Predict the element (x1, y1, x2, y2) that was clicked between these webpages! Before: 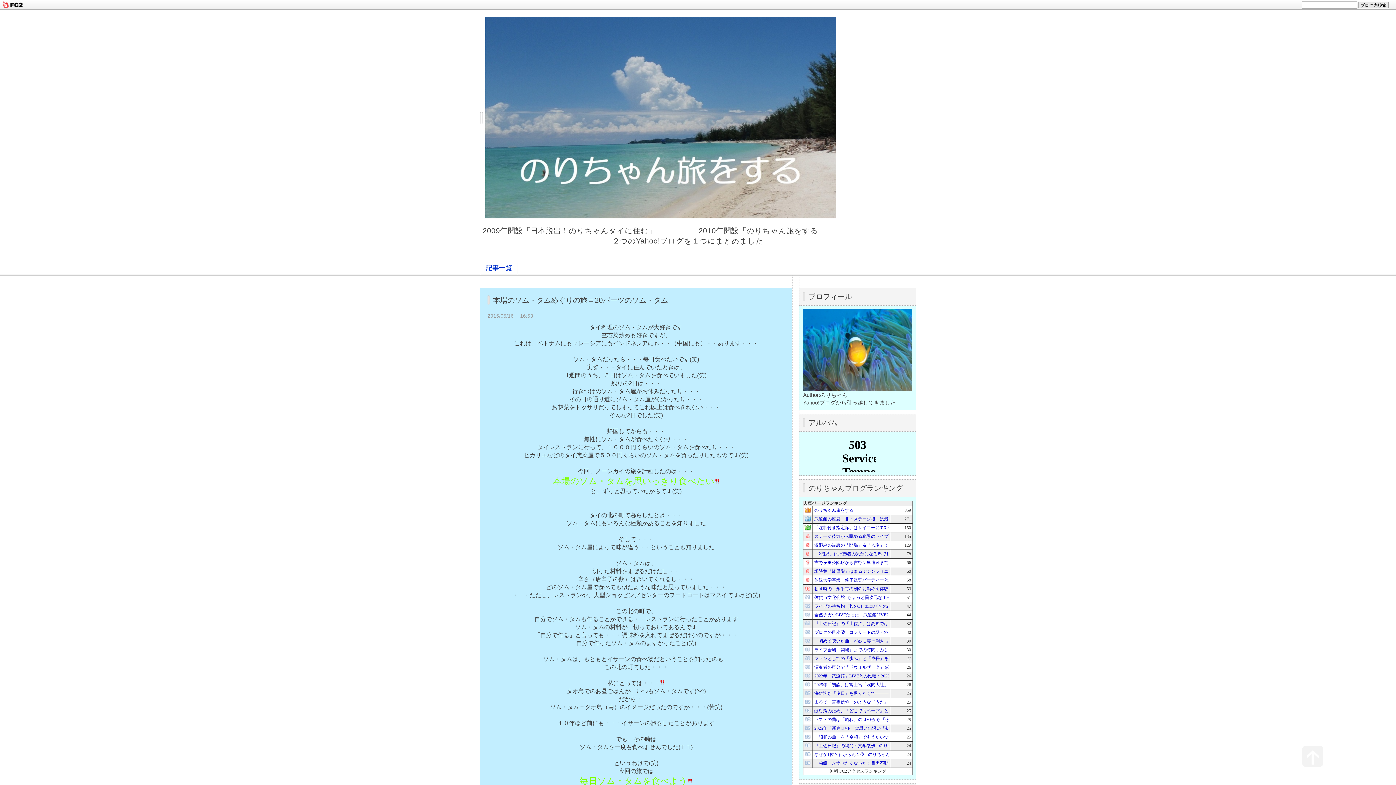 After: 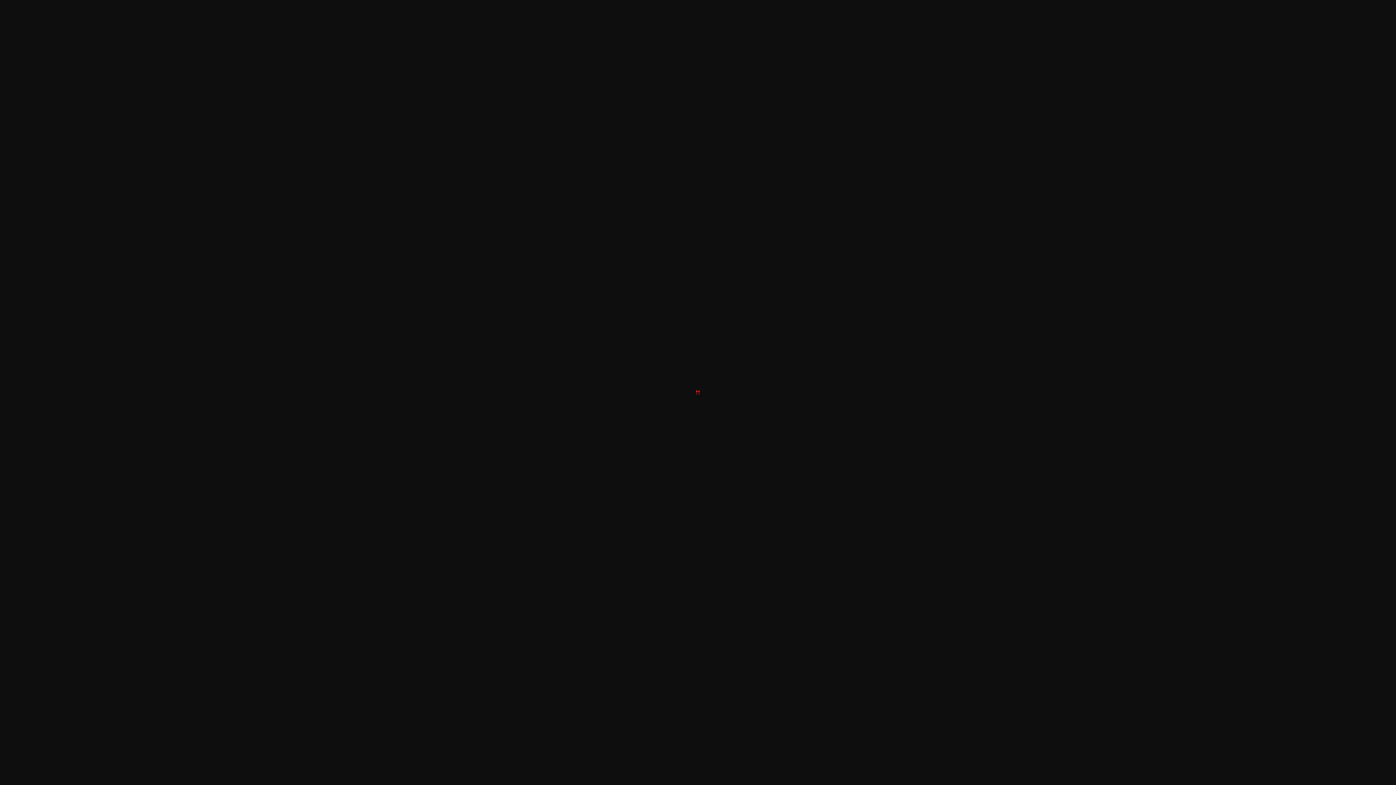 Action: bbox: (660, 680, 665, 686)